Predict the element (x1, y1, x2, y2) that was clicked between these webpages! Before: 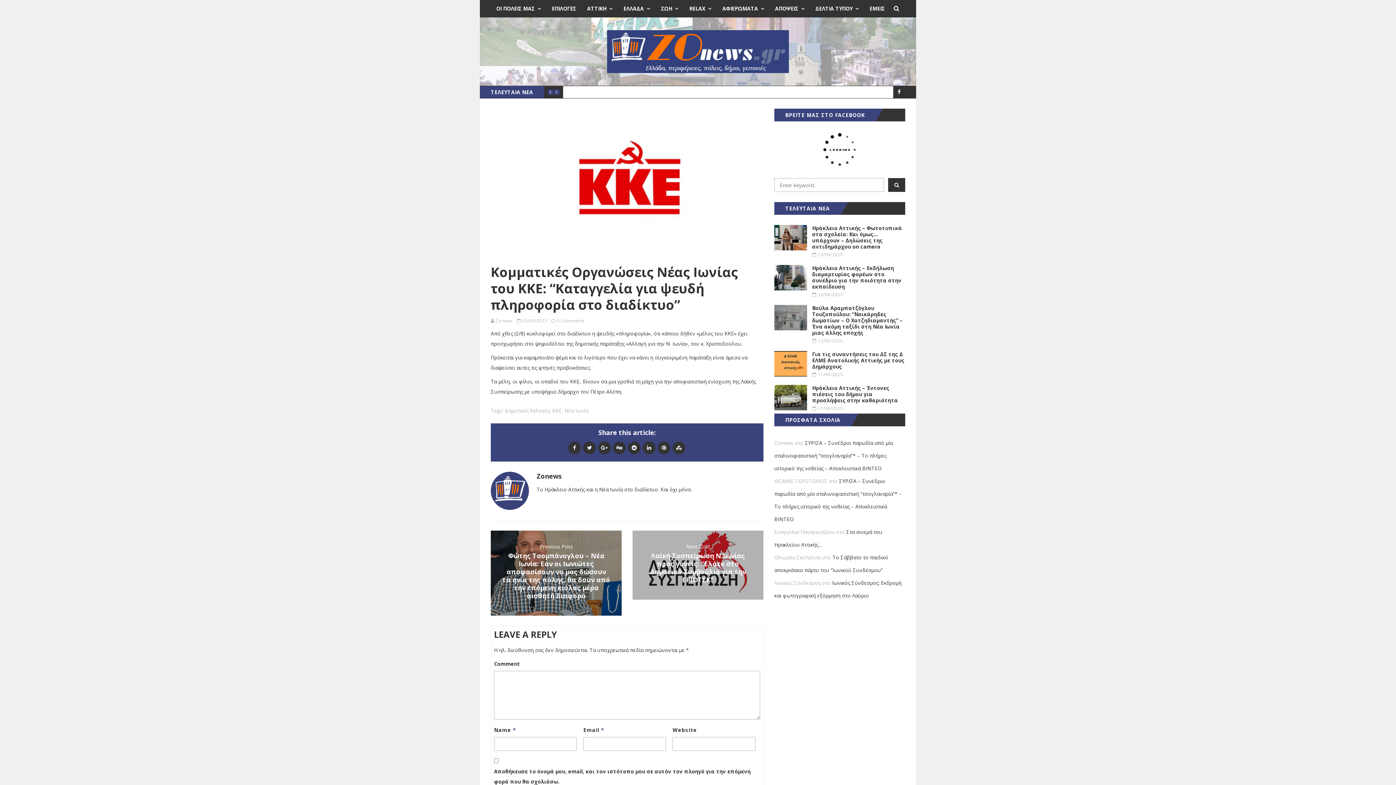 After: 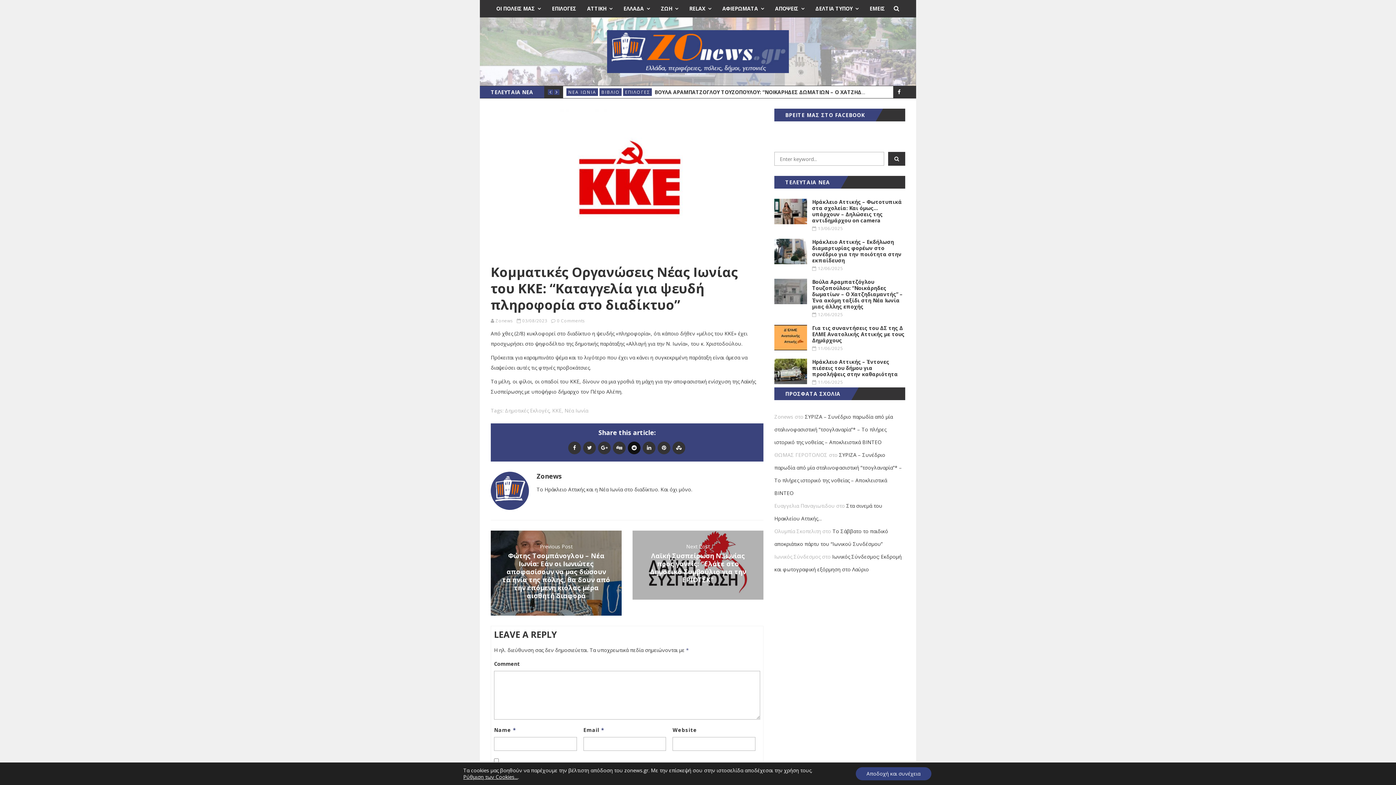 Action: bbox: (628, 444, 640, 451)